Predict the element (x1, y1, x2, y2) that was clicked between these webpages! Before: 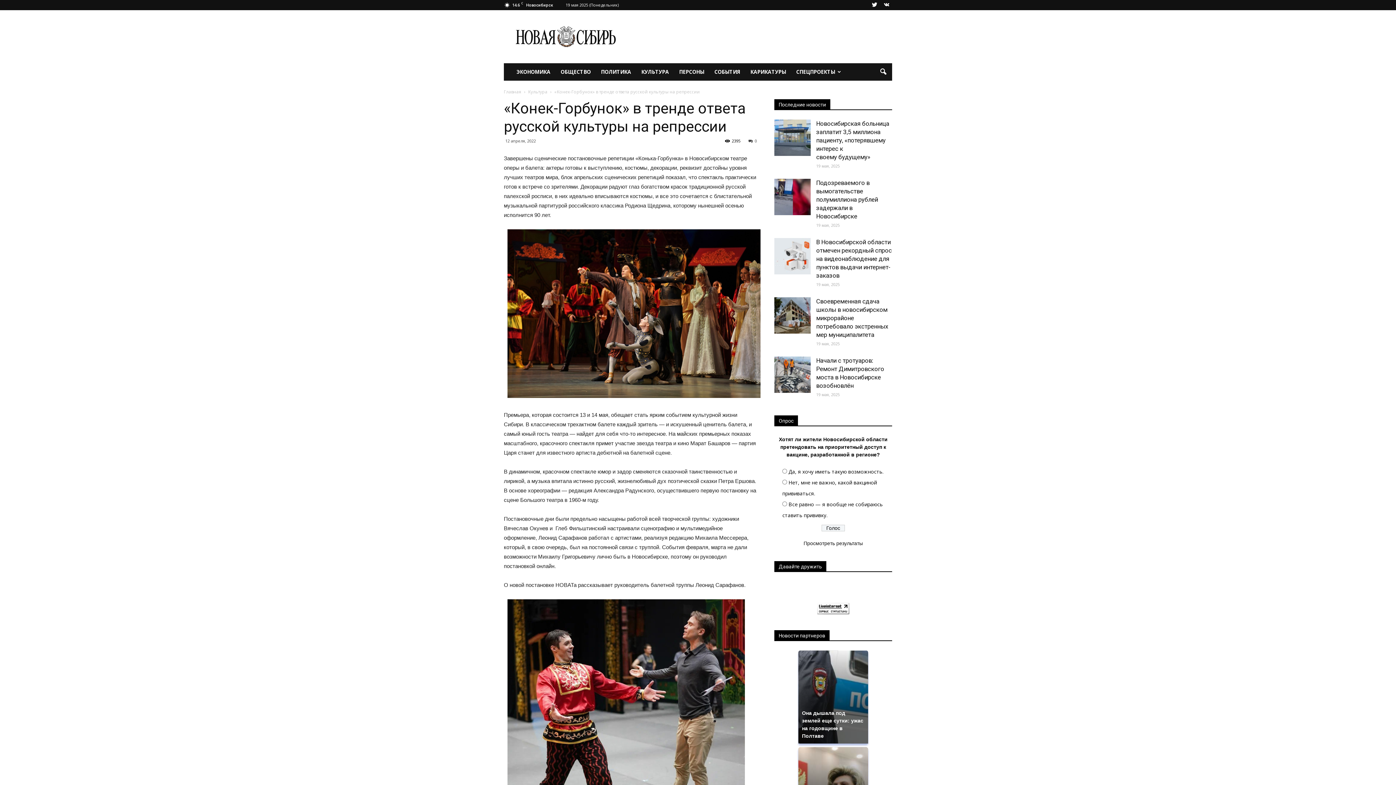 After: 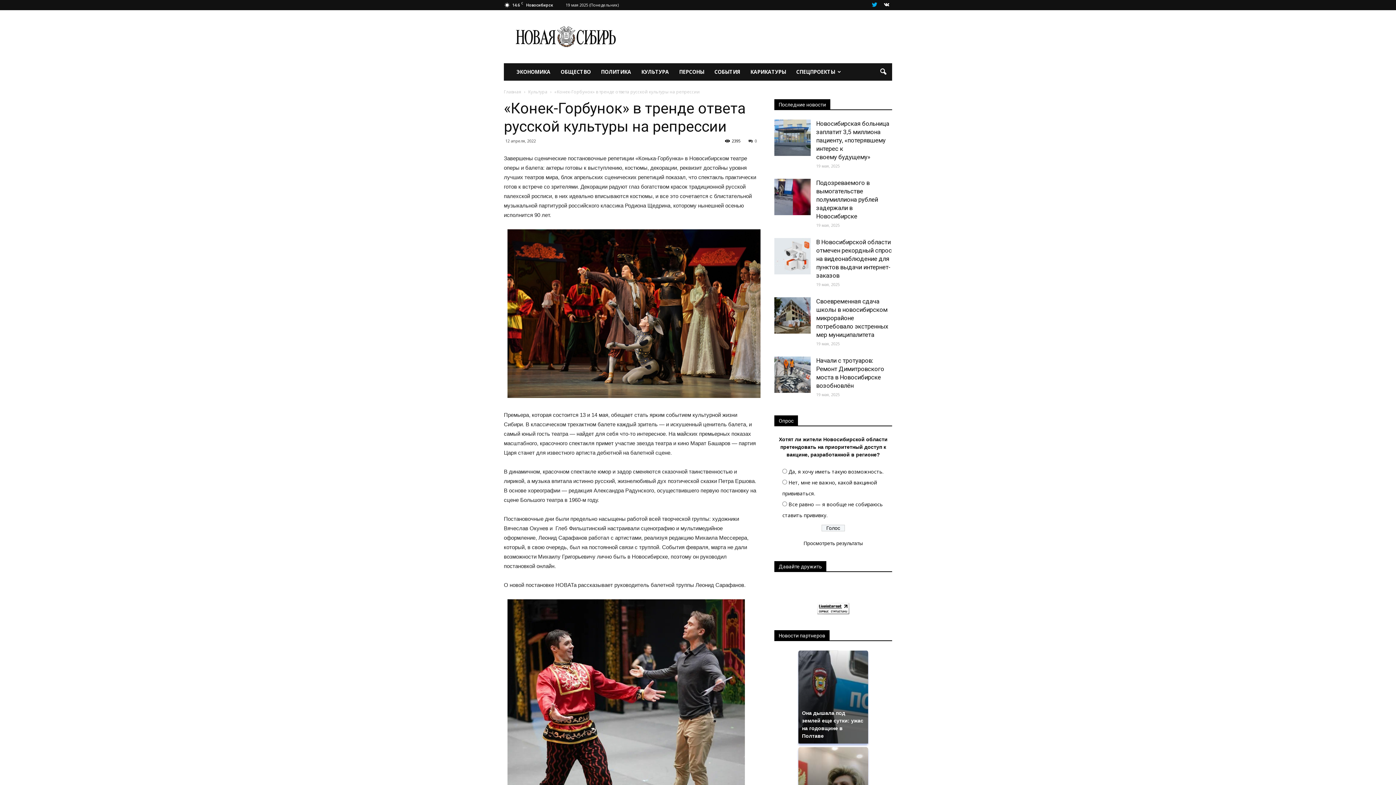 Action: bbox: (869, 0, 880, 10)